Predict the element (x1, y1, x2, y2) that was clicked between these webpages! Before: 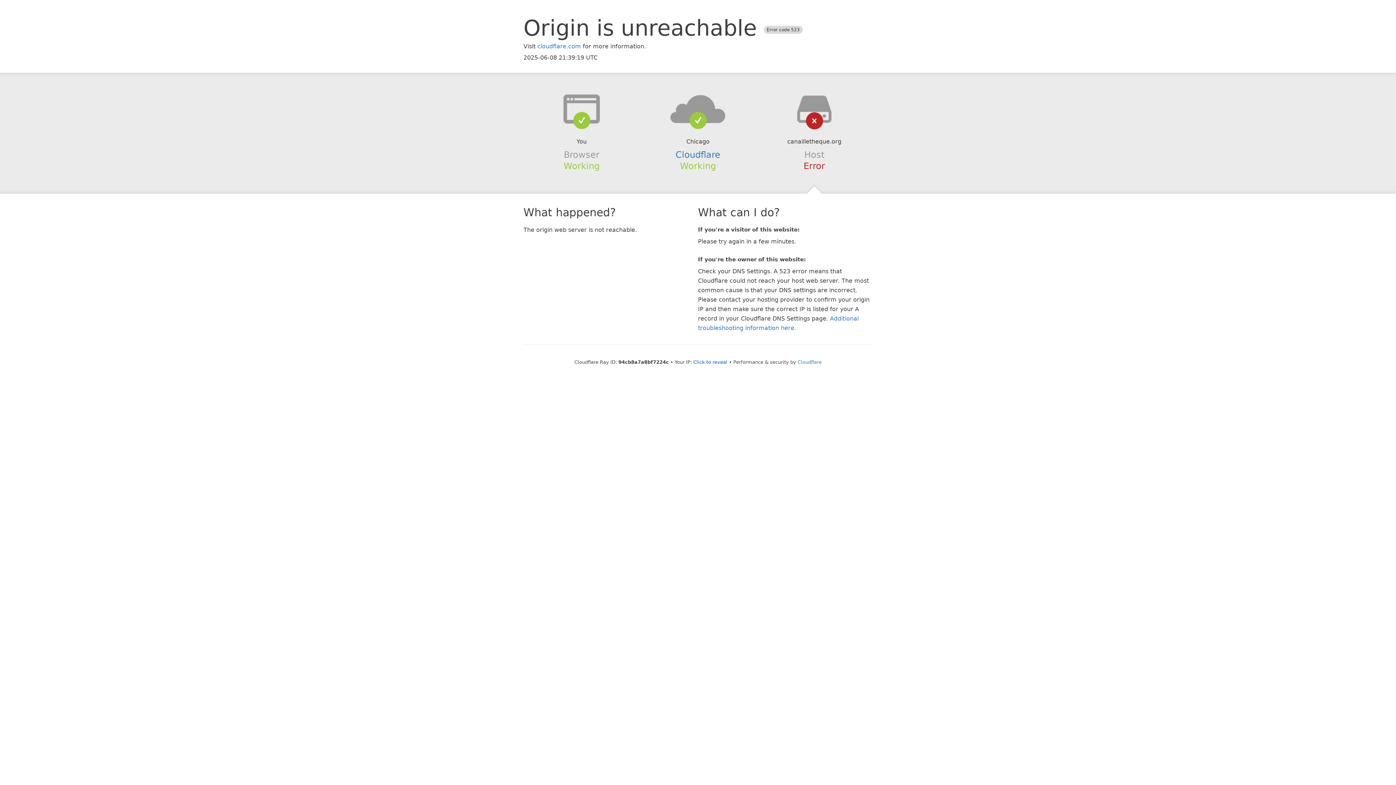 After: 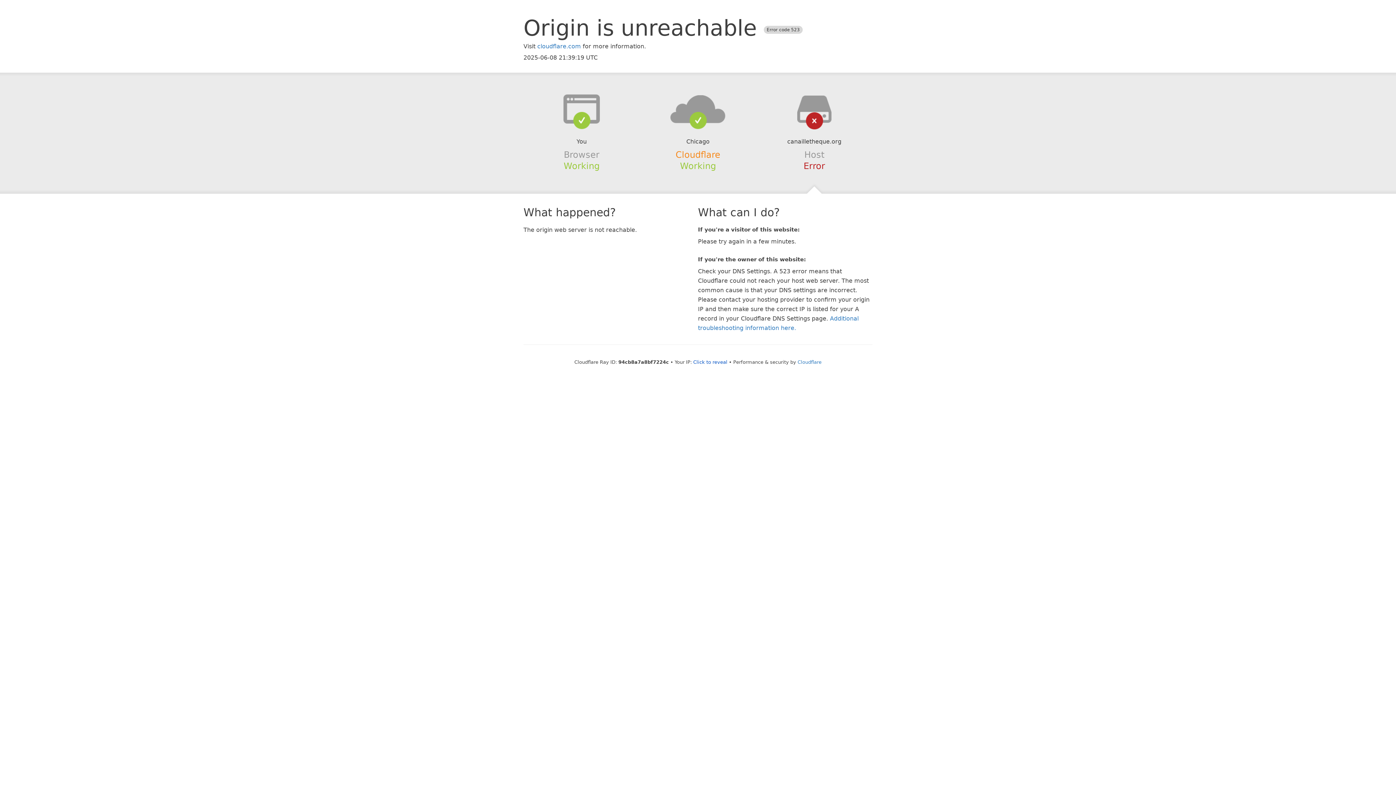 Action: label: Cloudflare bbox: (675, 149, 720, 159)